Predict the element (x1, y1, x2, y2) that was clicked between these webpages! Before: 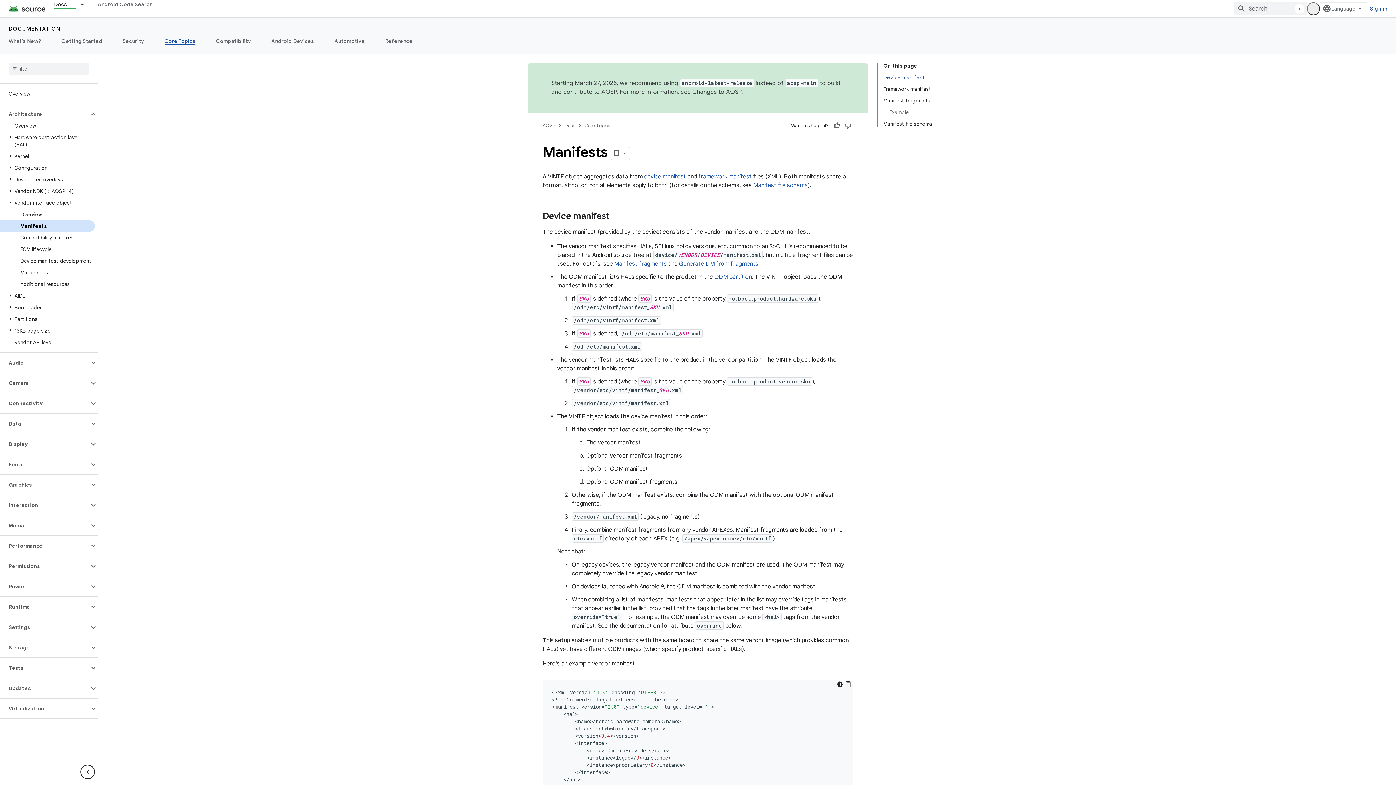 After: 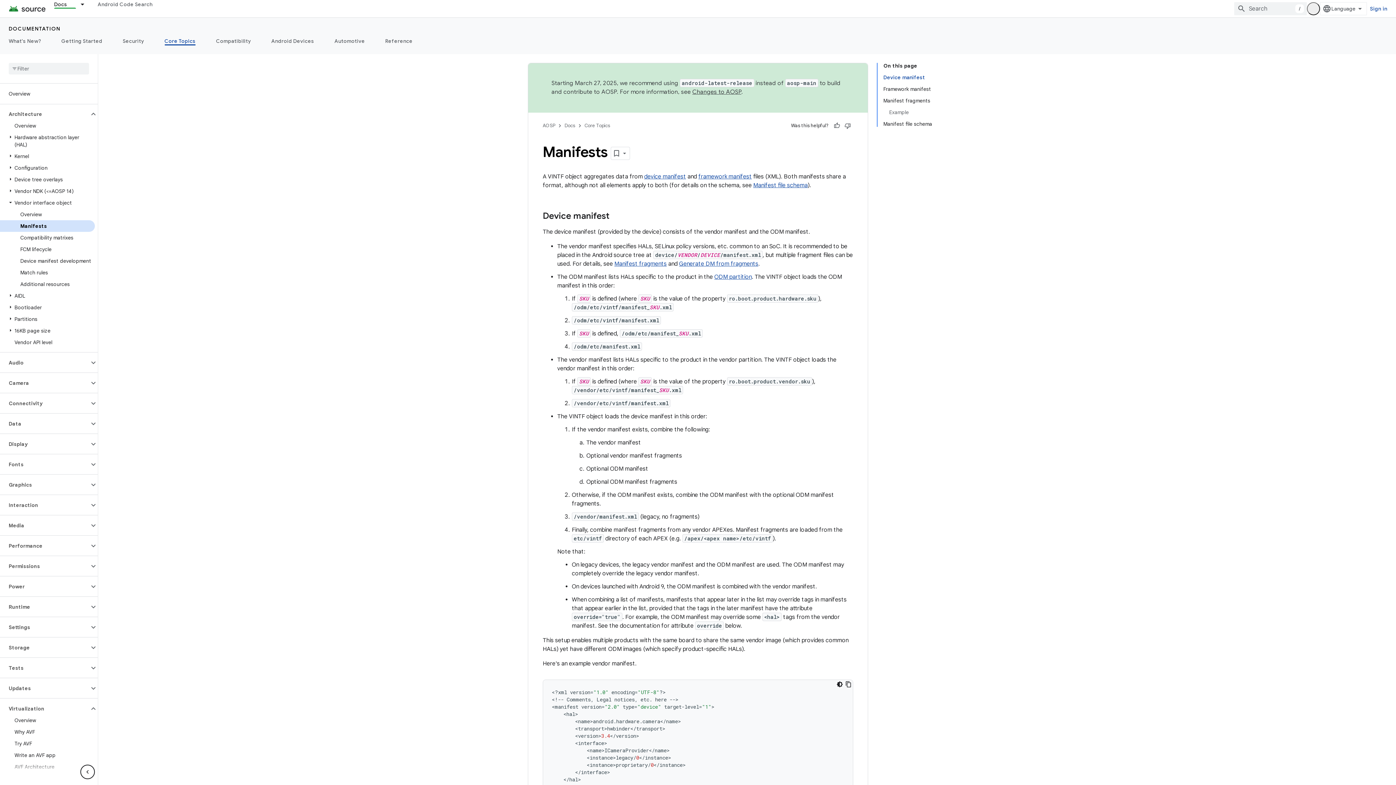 Action: label: Virtualization bbox: (0, 703, 89, 714)